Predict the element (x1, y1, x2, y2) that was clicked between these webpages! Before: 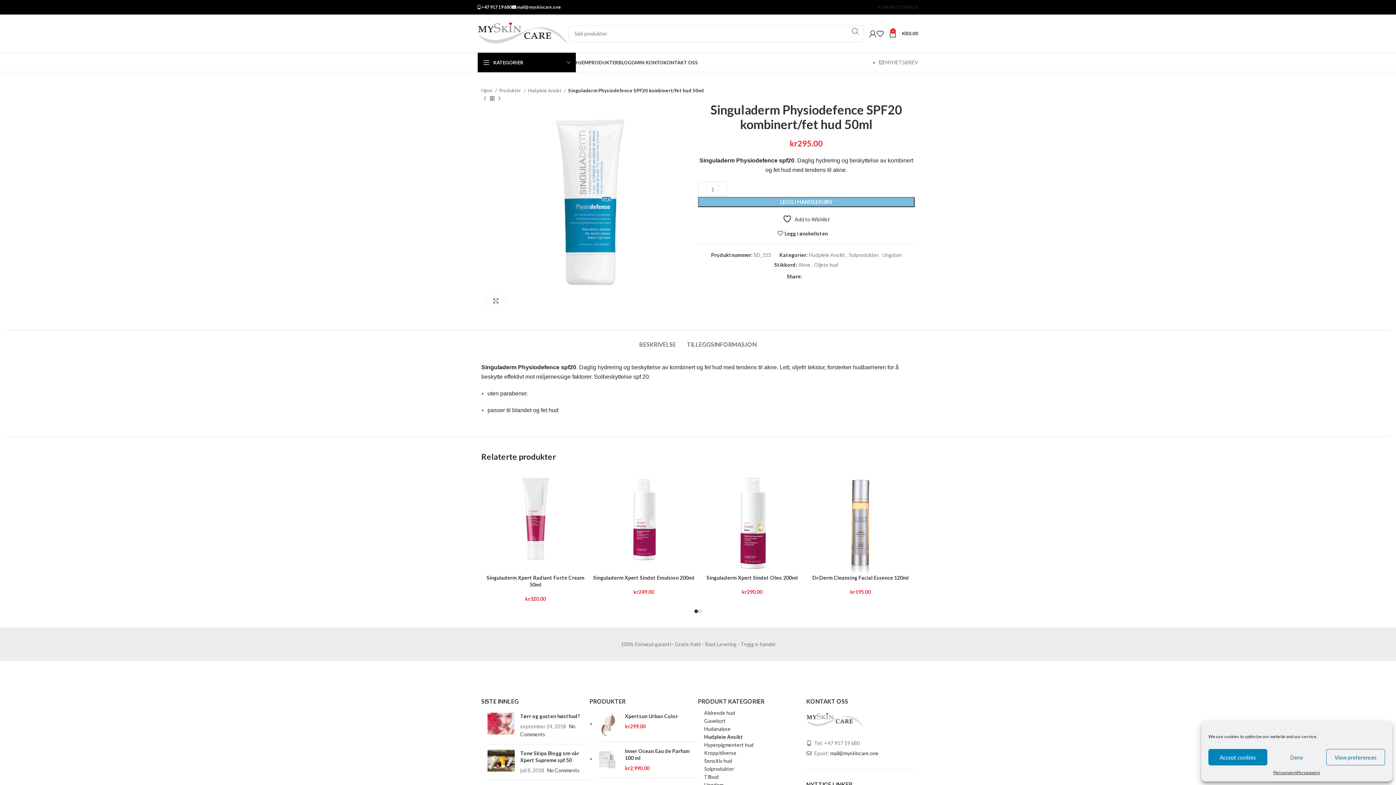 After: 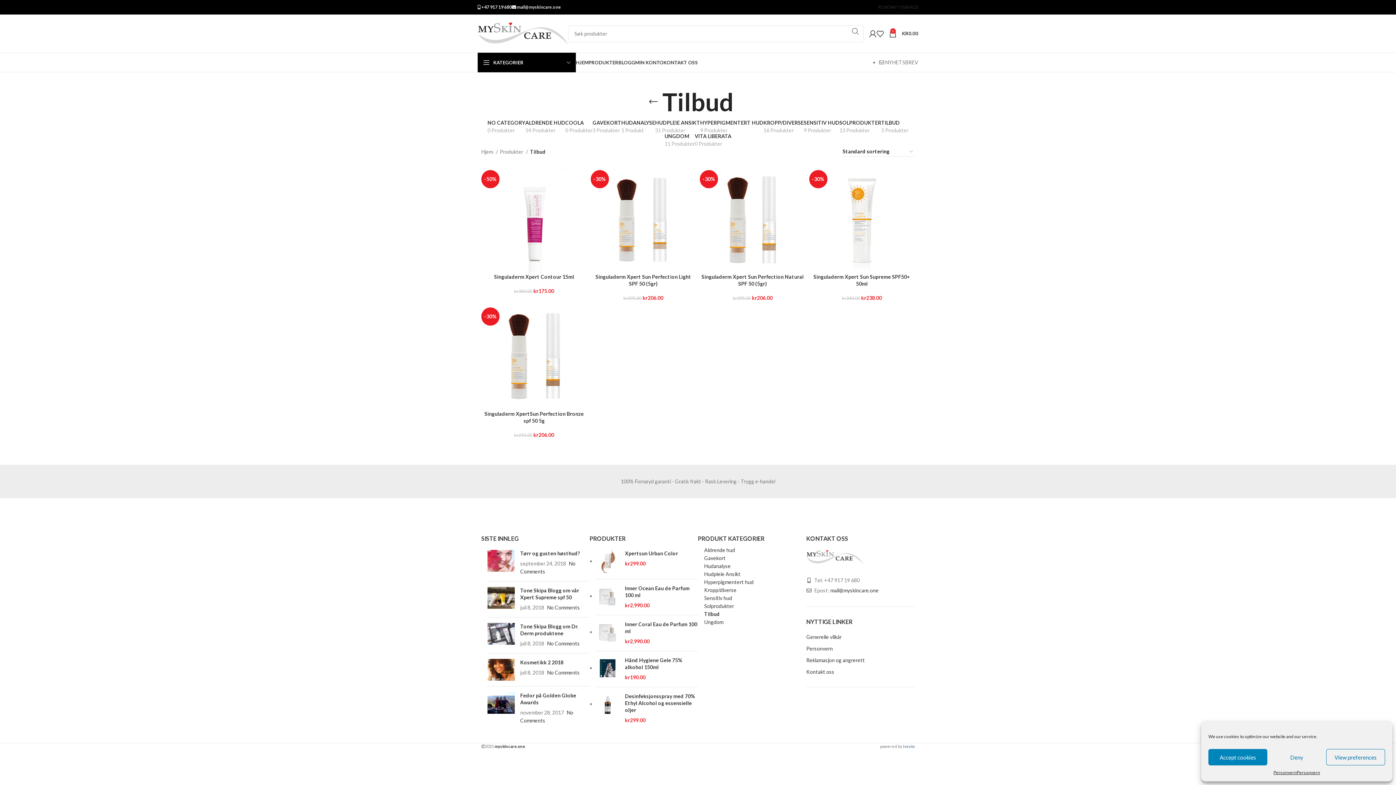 Action: label: Tilbud bbox: (704, 773, 806, 781)